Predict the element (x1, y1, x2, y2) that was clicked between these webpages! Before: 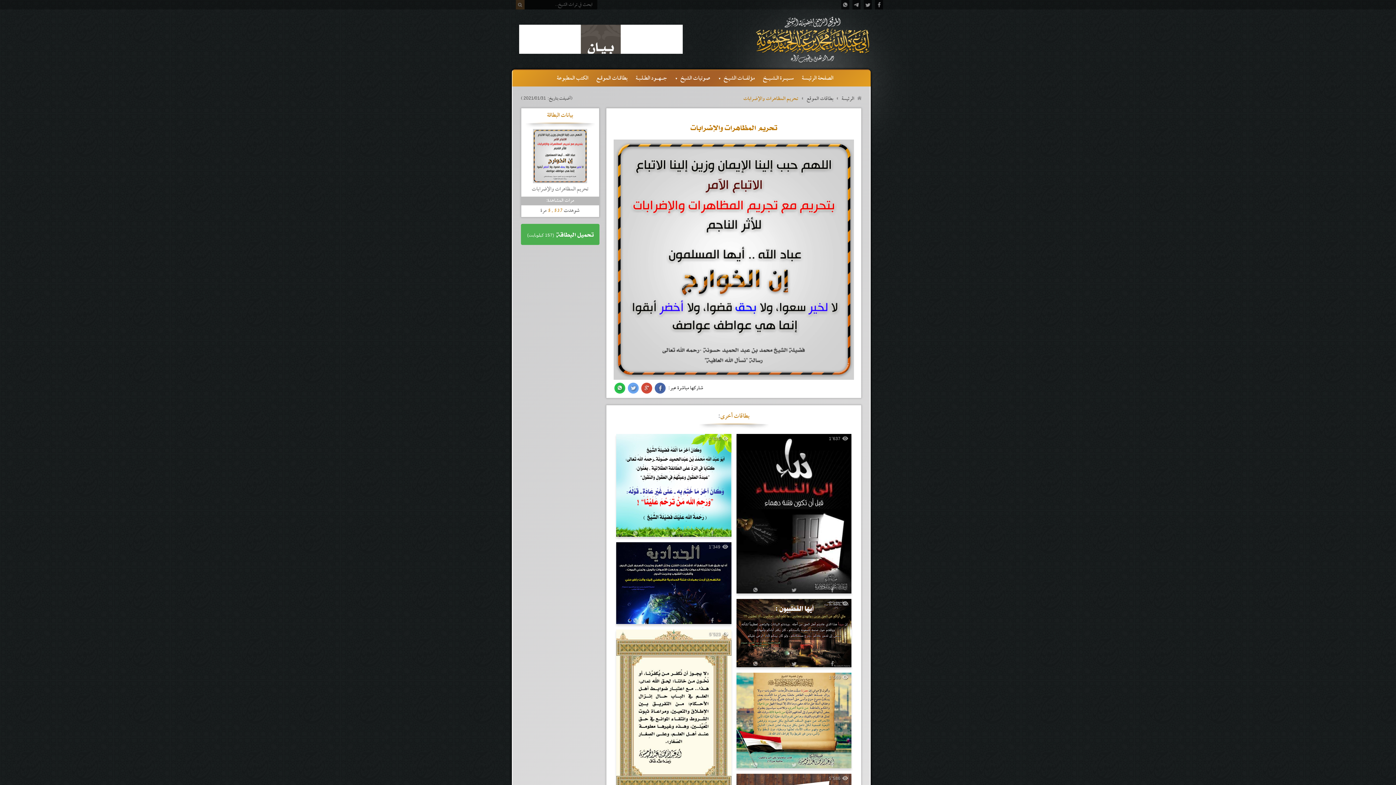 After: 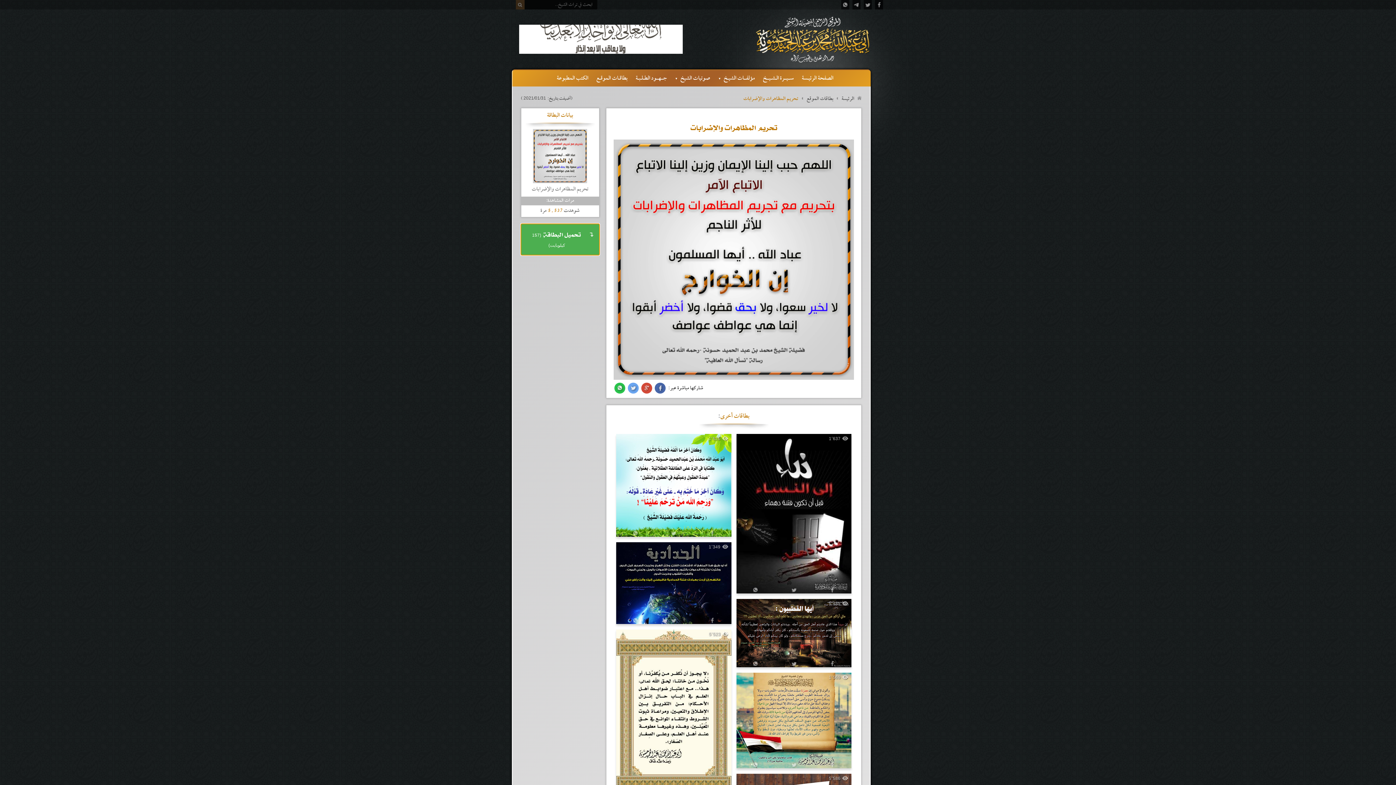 Action: bbox: (521, 231, 599, 242) label: تحميل البطاقة (157 كيلوبايت)